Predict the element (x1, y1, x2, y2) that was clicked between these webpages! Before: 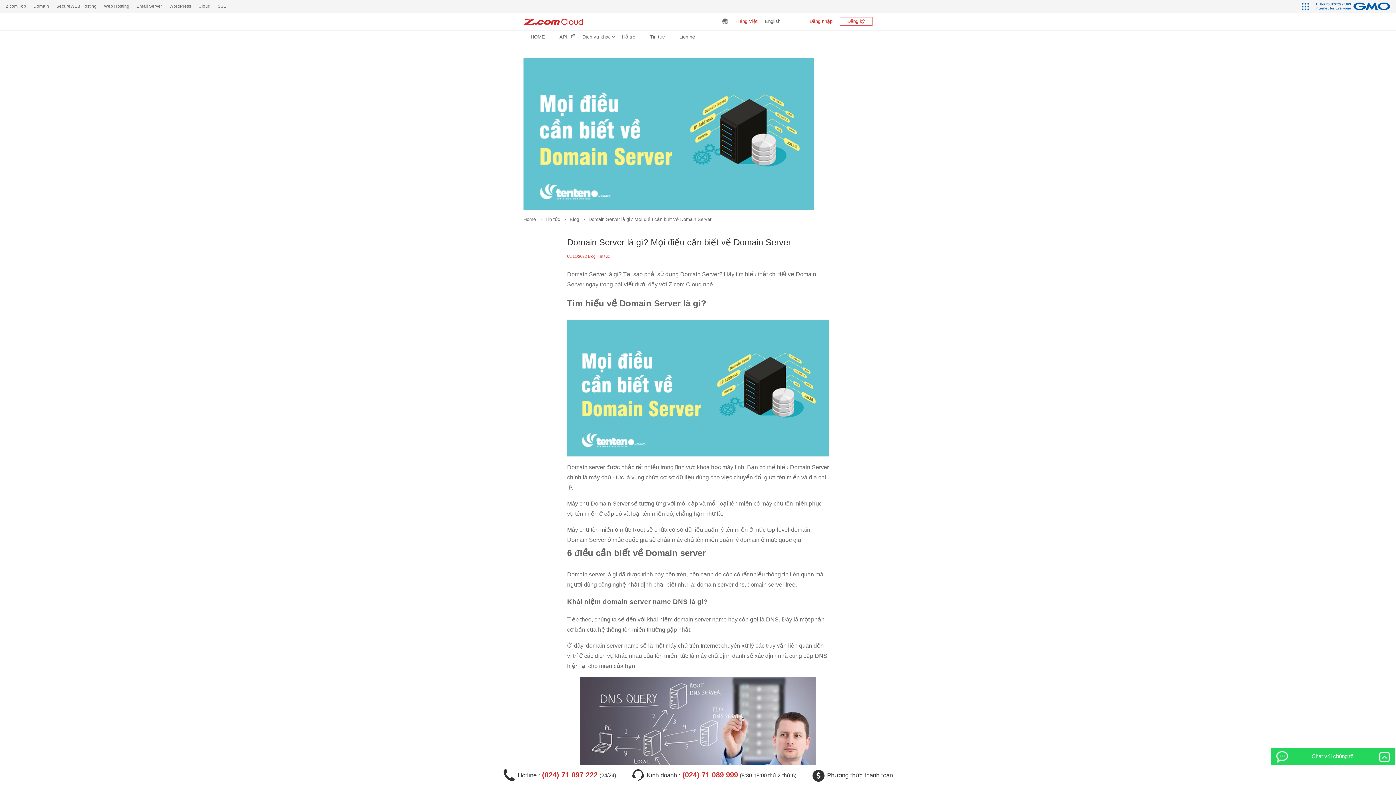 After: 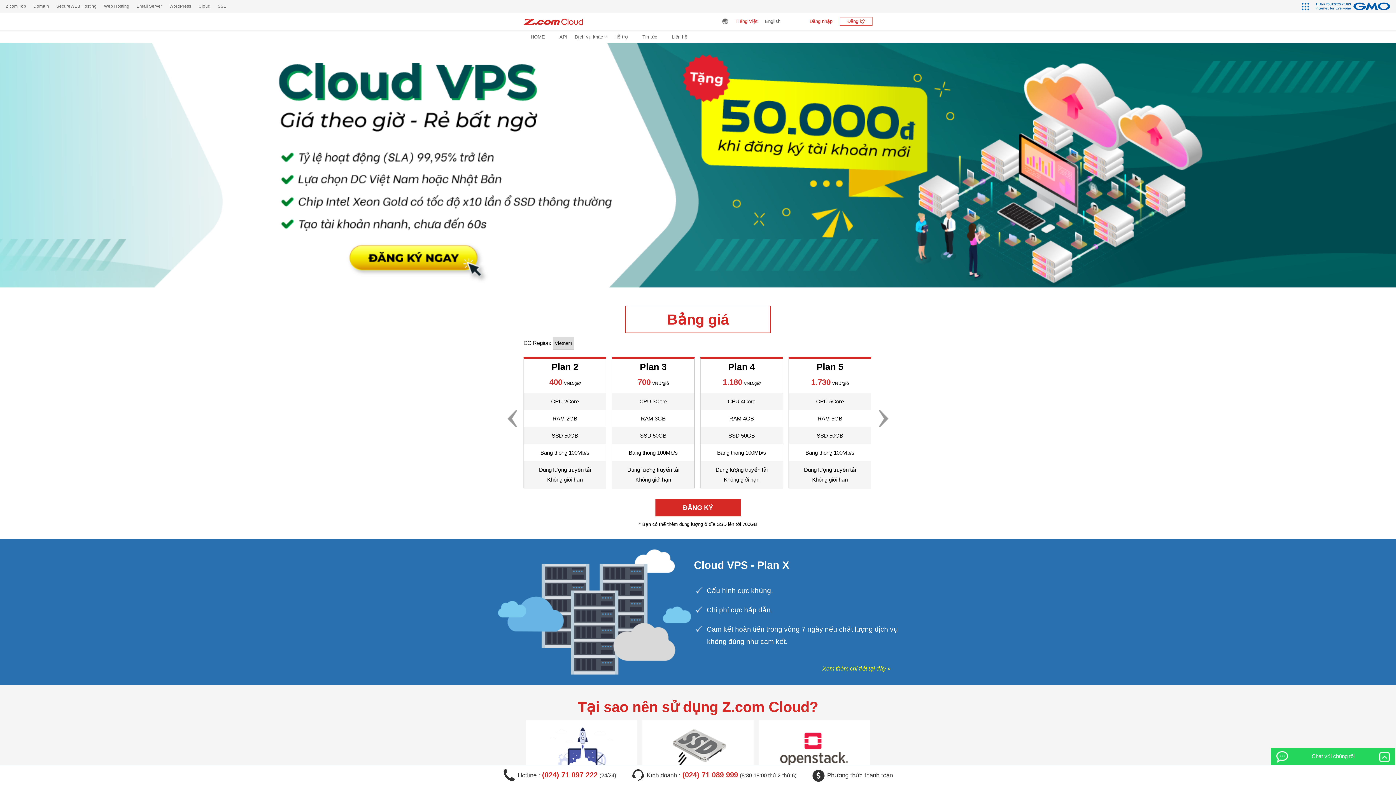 Action: bbox: (523, 17, 583, 26)